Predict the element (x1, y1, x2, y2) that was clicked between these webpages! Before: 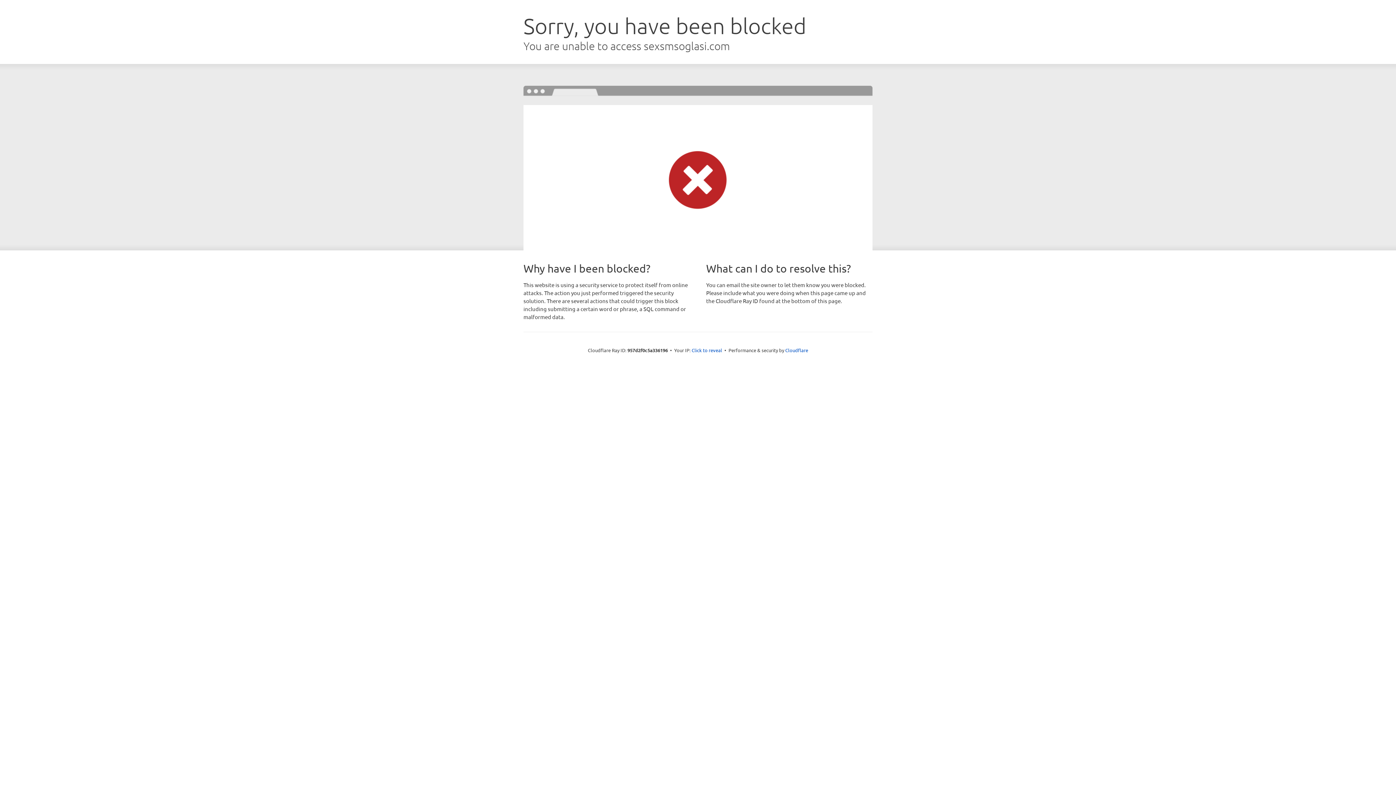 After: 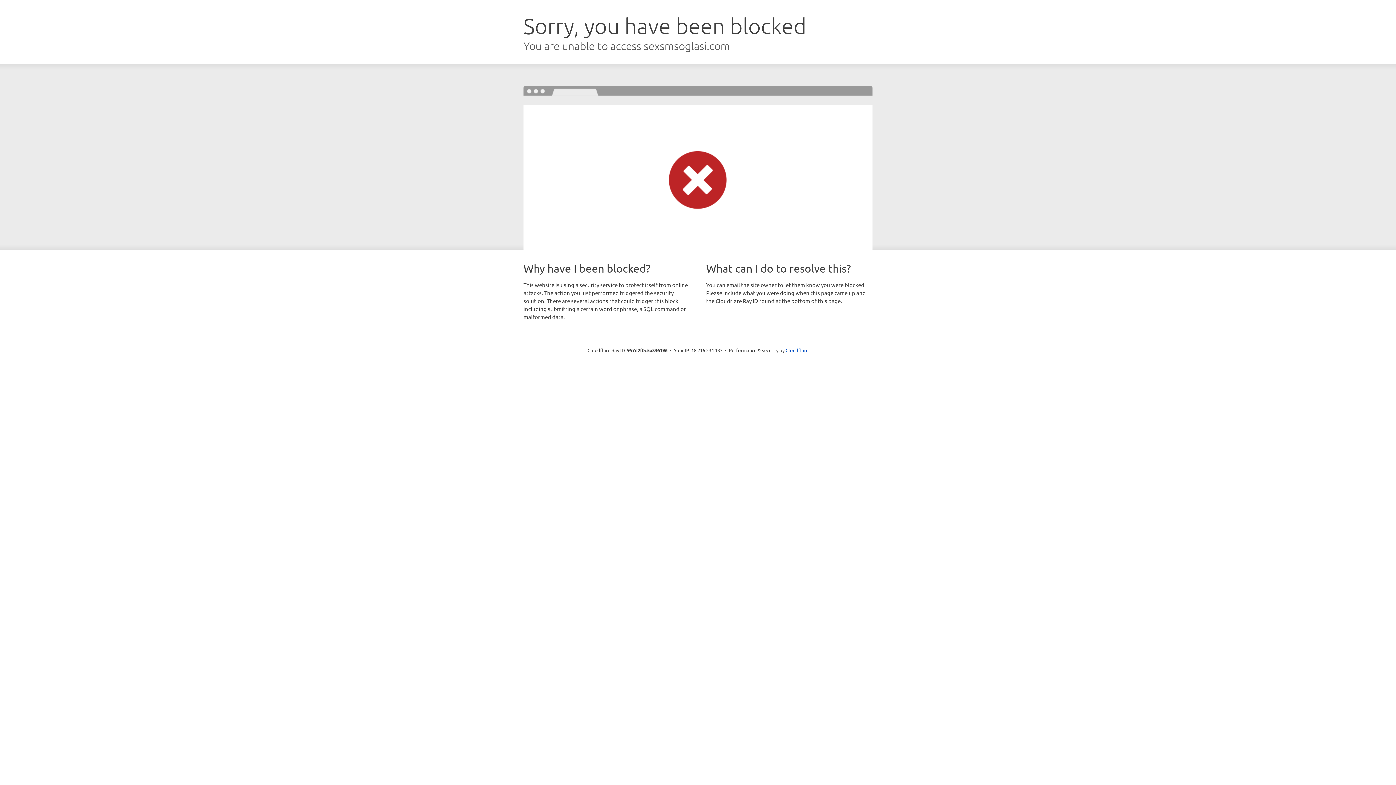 Action: bbox: (691, 346, 722, 353) label: Click to reveal